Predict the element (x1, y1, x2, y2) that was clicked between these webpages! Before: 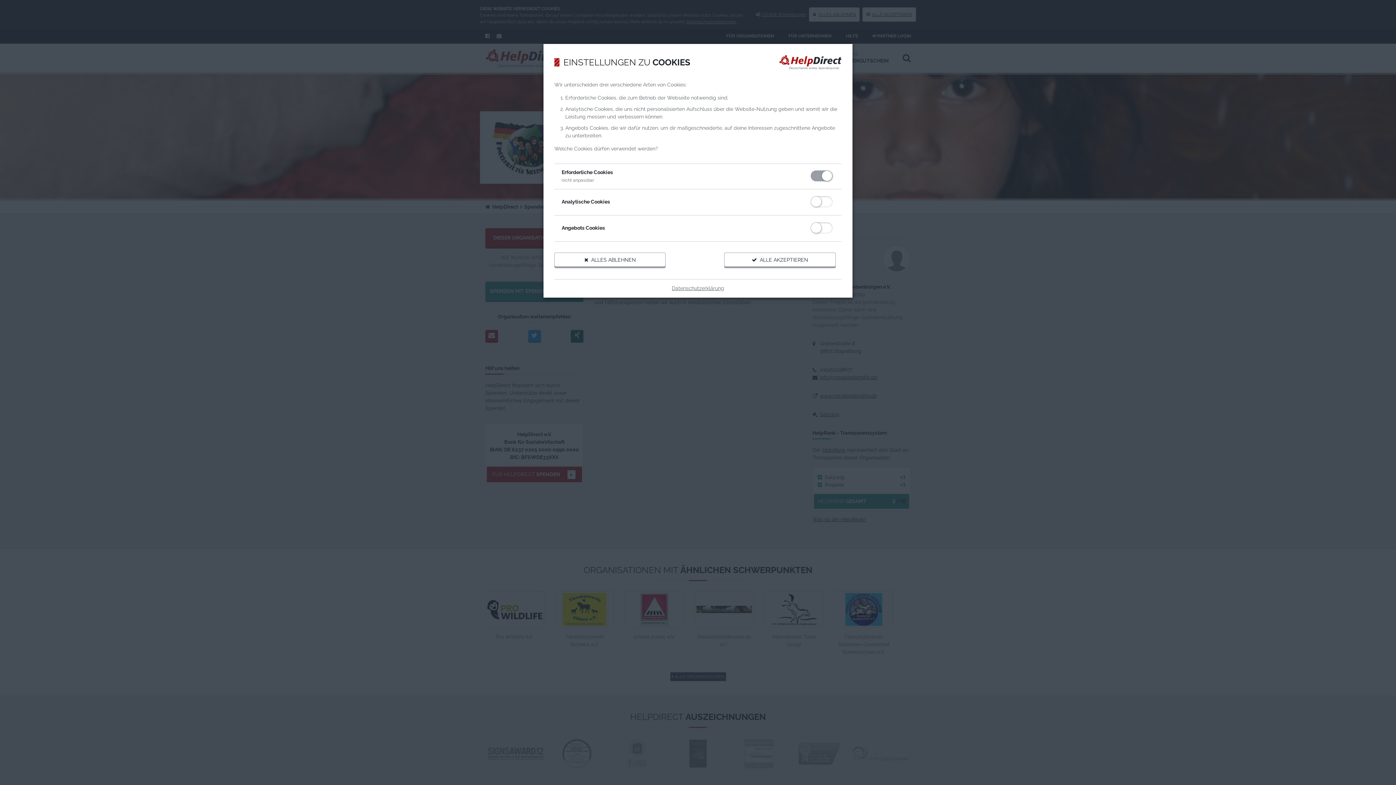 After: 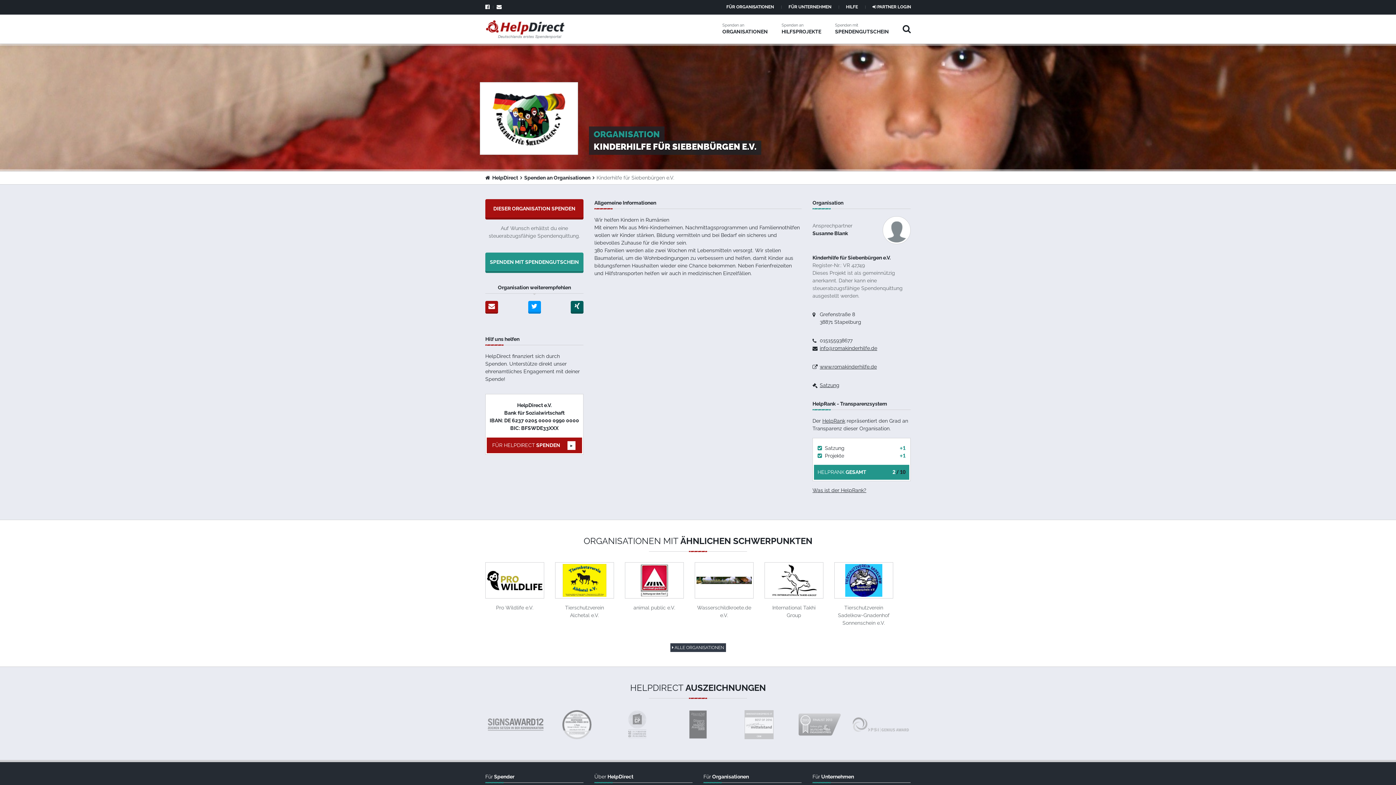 Action: bbox: (724, 252, 835, 268) label:   ALLE AKZEPTIEREN